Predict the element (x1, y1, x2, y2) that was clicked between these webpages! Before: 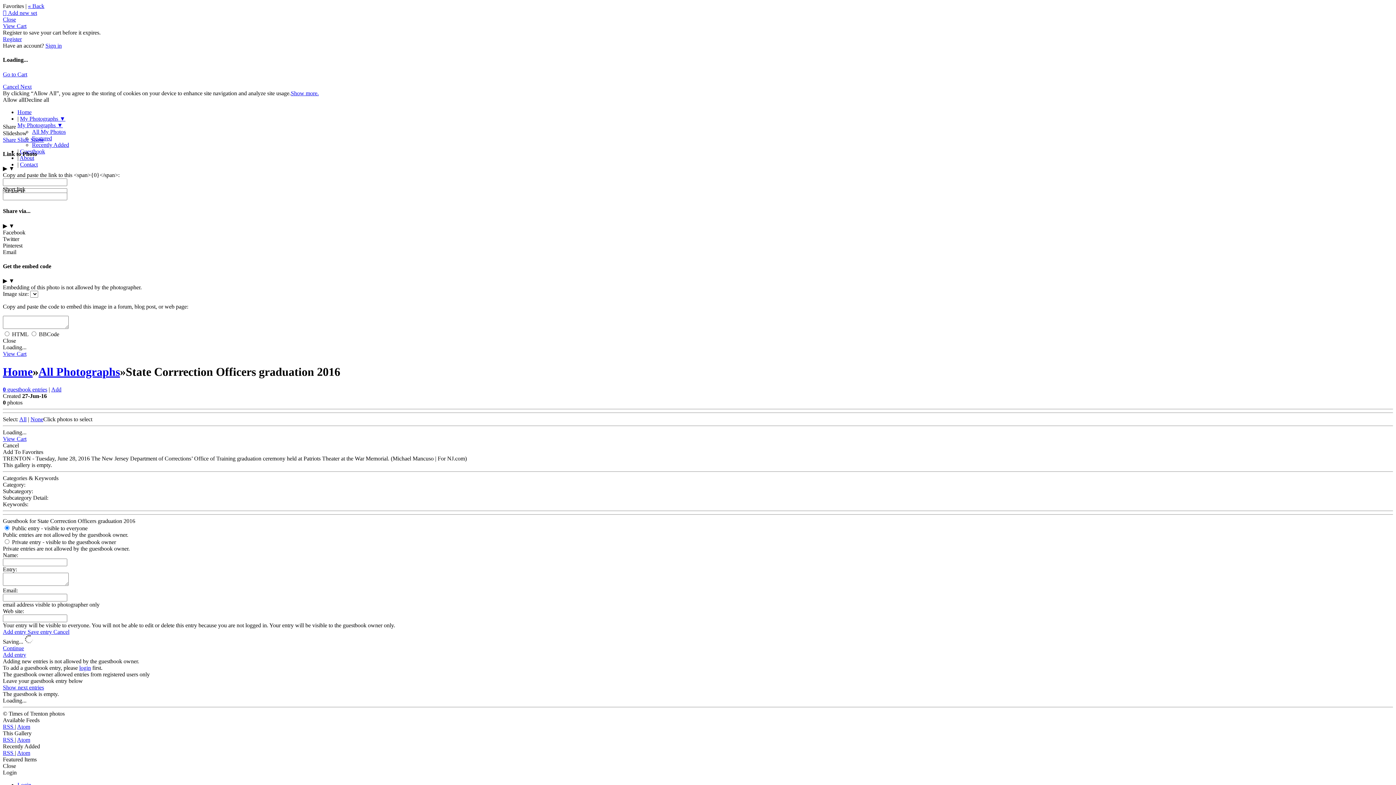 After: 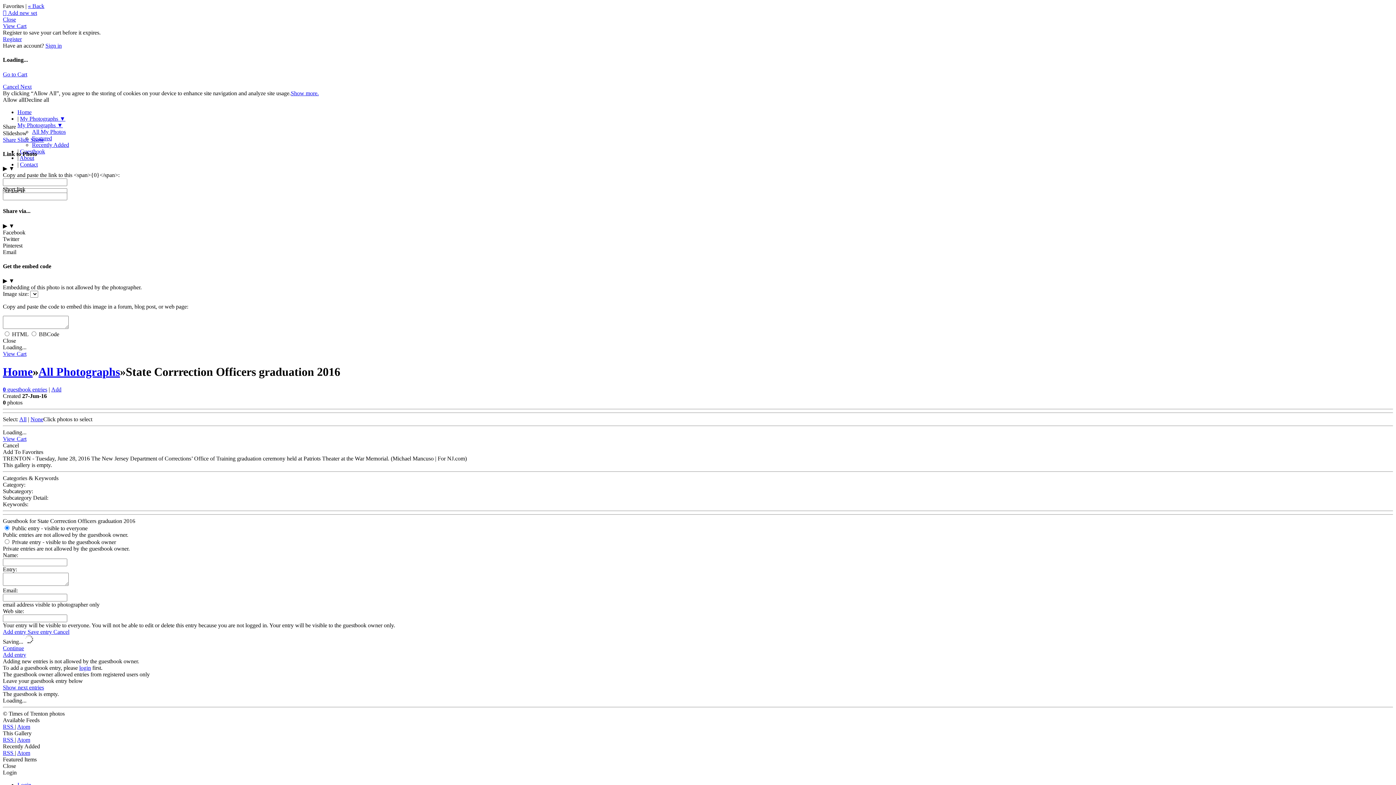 Action: label: Atom bbox: (17, 737, 30, 743)